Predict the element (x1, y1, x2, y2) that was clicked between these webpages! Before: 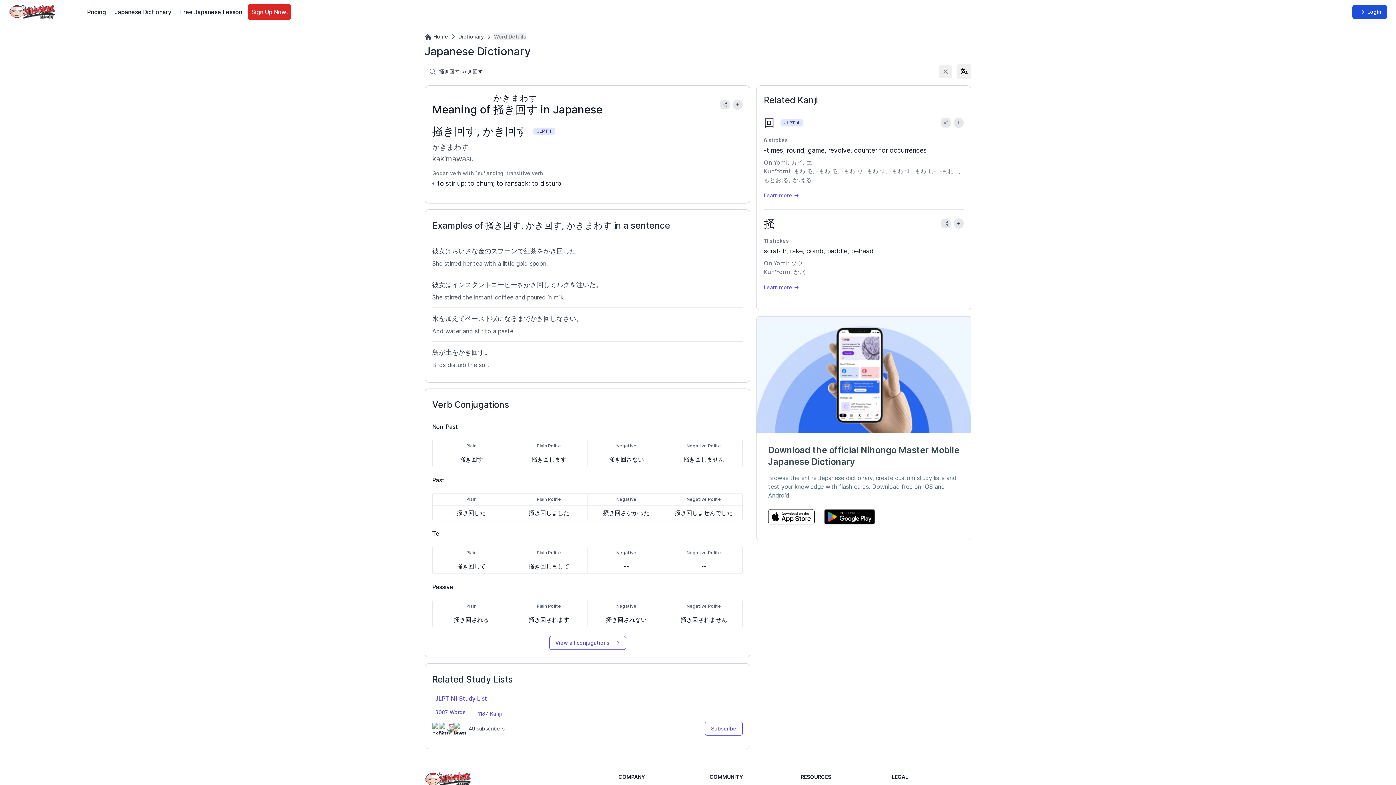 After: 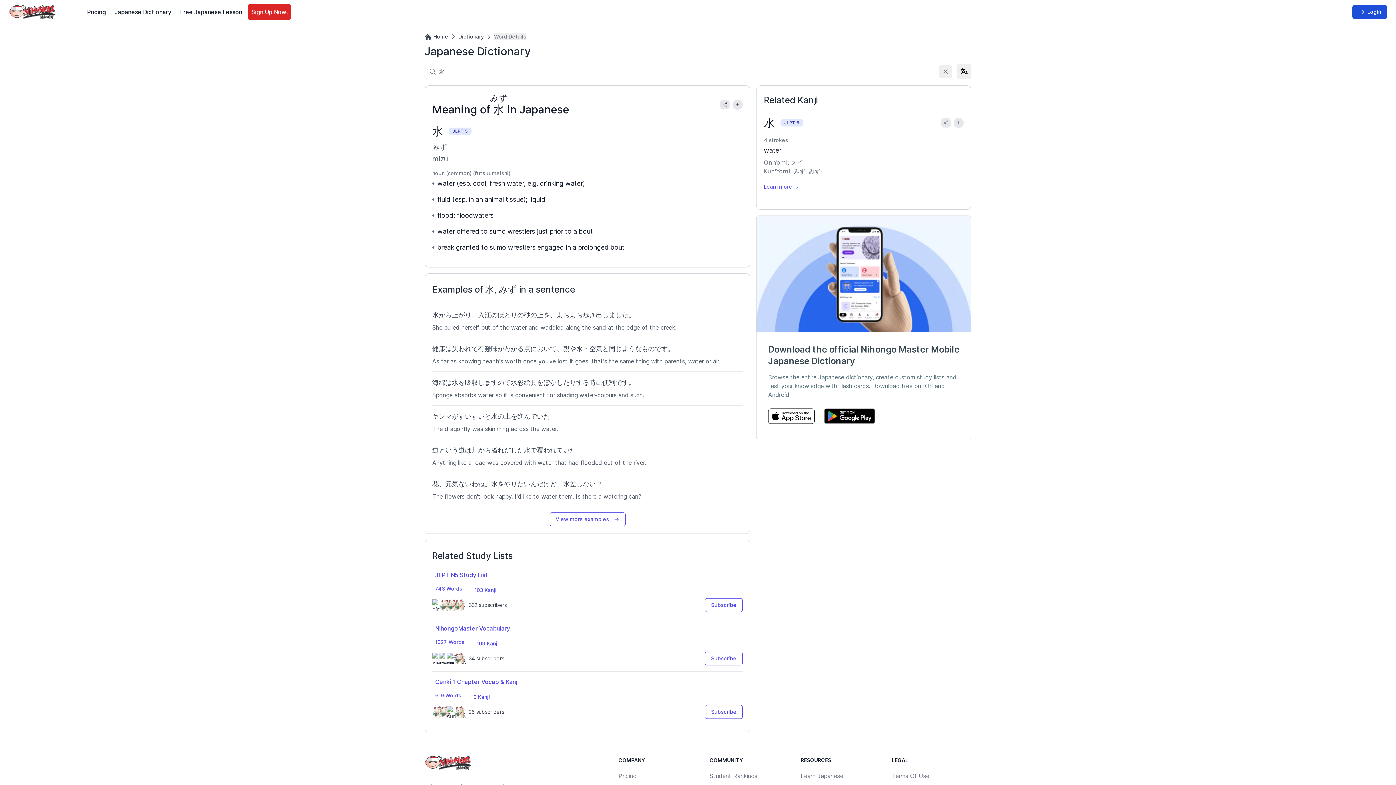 Action: label: 水 bbox: (432, 314, 438, 322)